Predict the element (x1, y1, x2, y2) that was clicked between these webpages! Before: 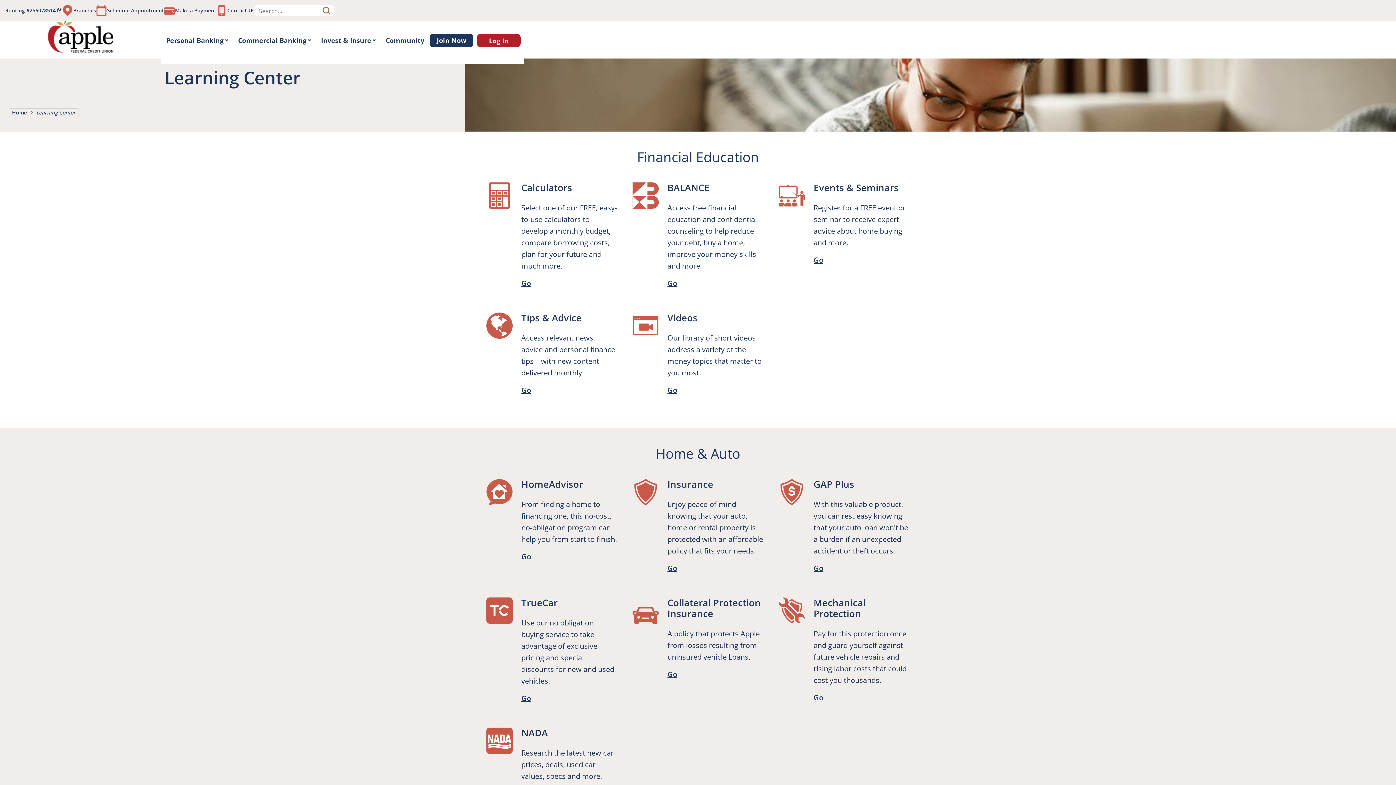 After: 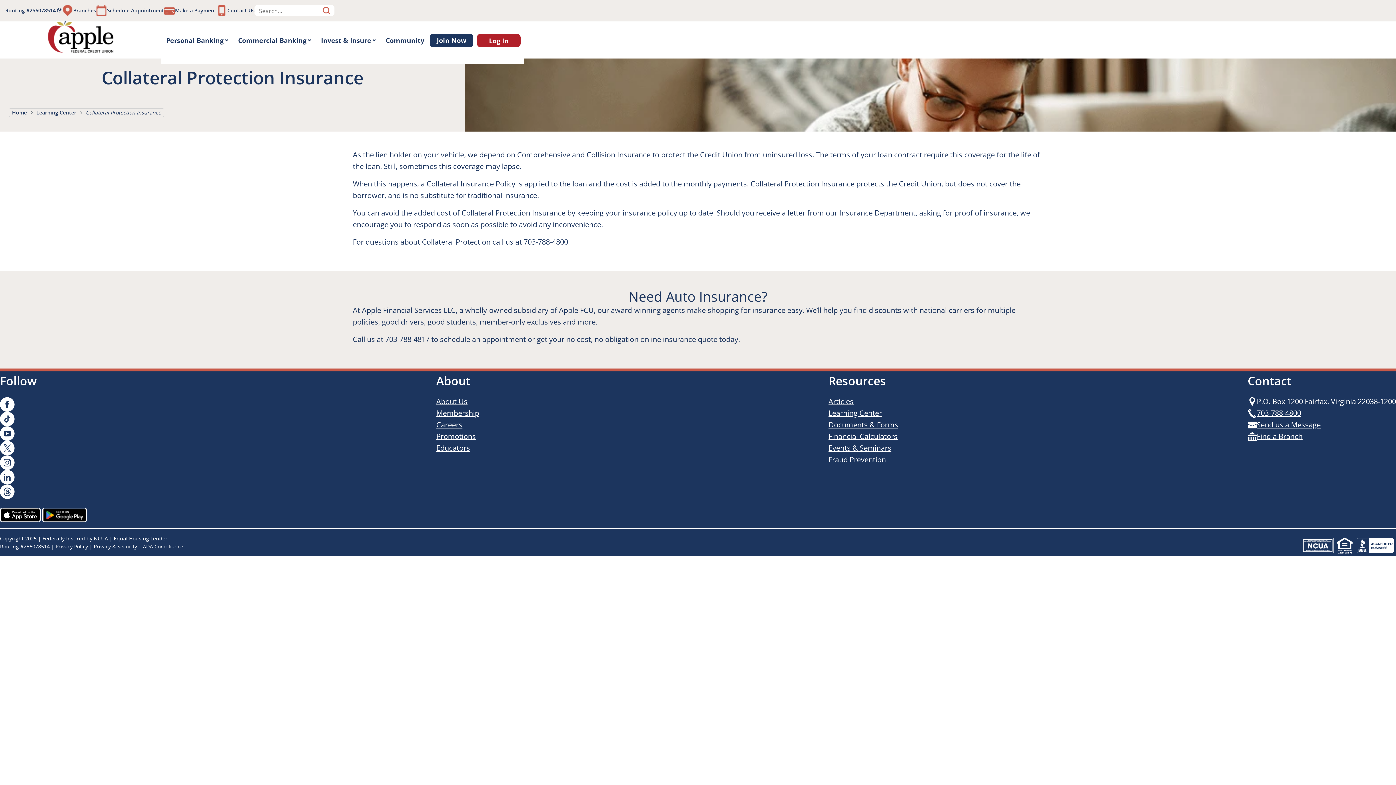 Action: bbox: (632, 606, 658, 614) label: Go to Collateral Protection Insurance